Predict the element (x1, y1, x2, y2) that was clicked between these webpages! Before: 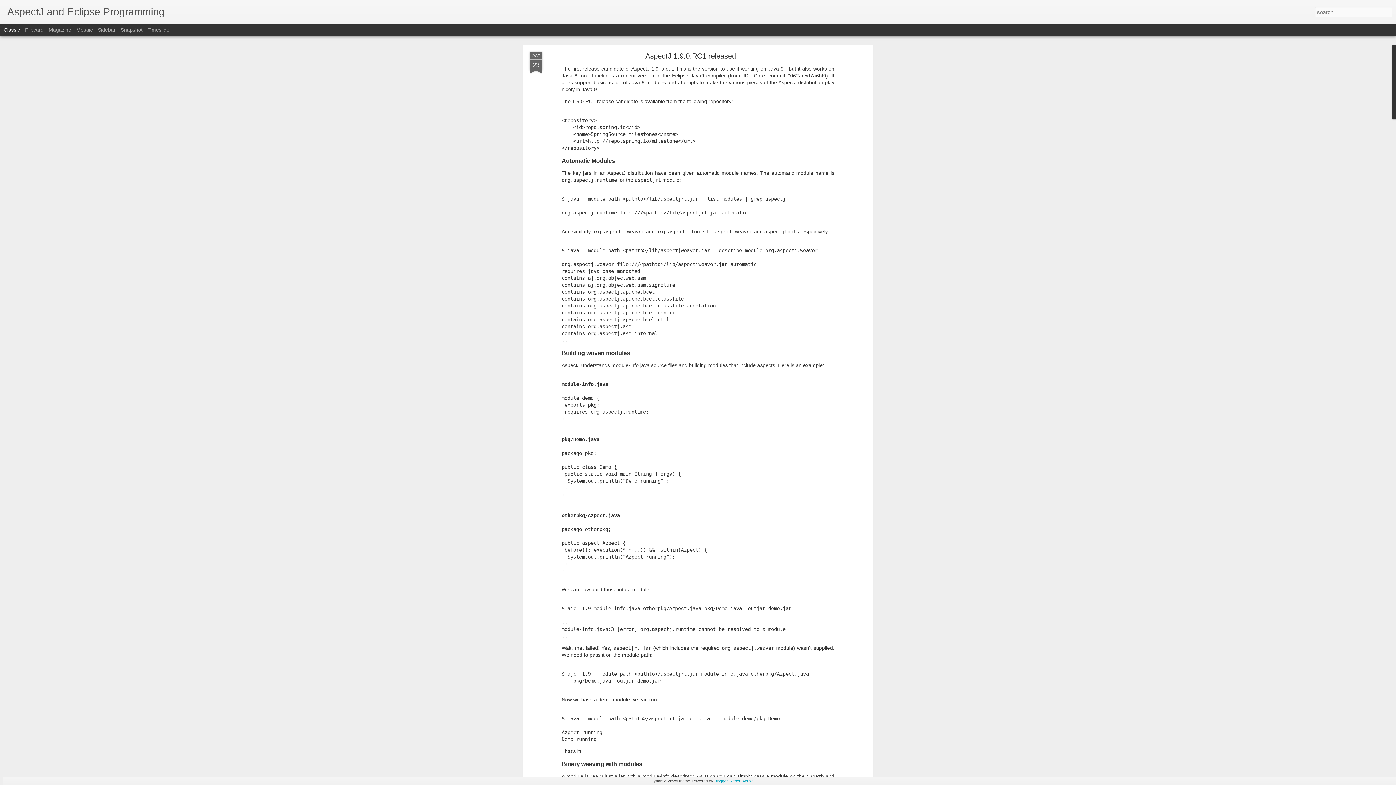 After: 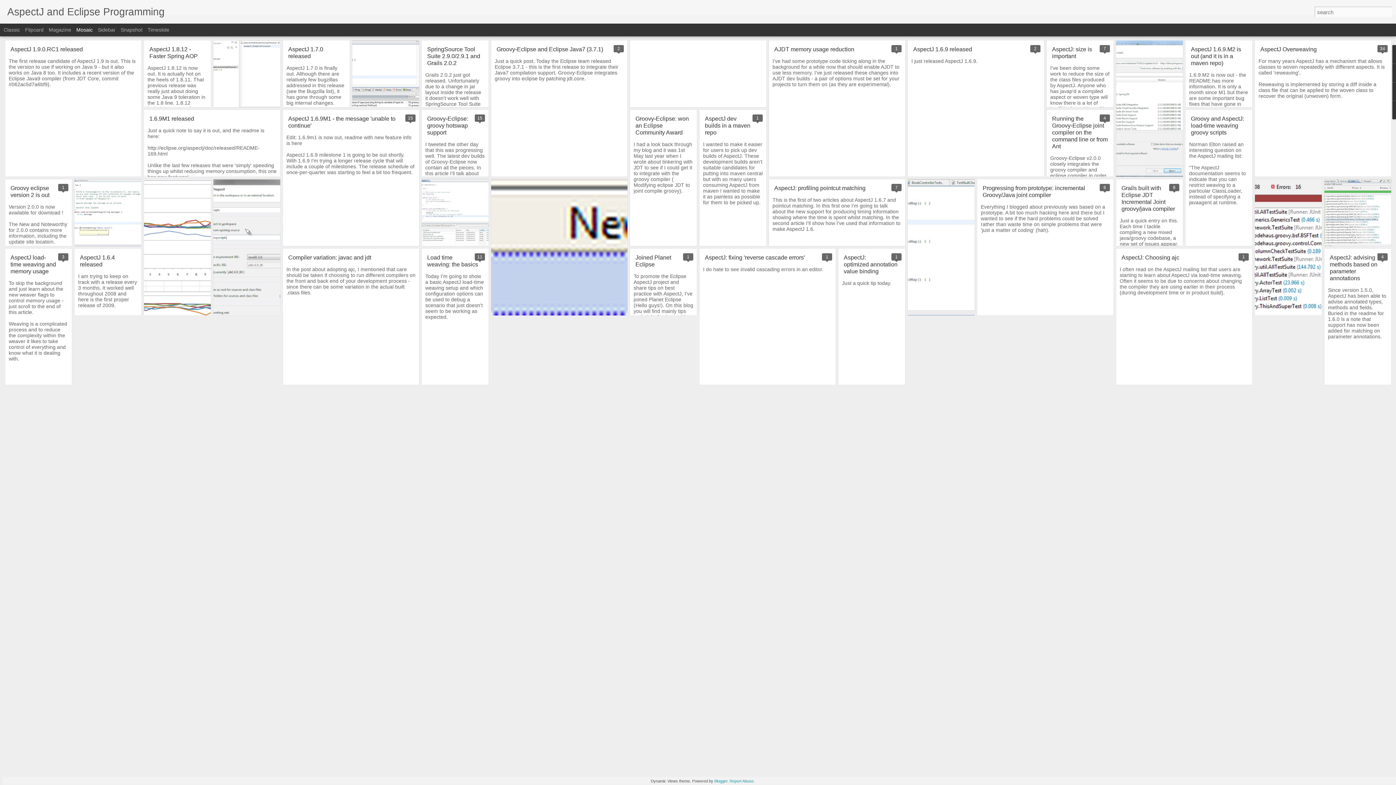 Action: bbox: (76, 26, 92, 32) label: Mosaic